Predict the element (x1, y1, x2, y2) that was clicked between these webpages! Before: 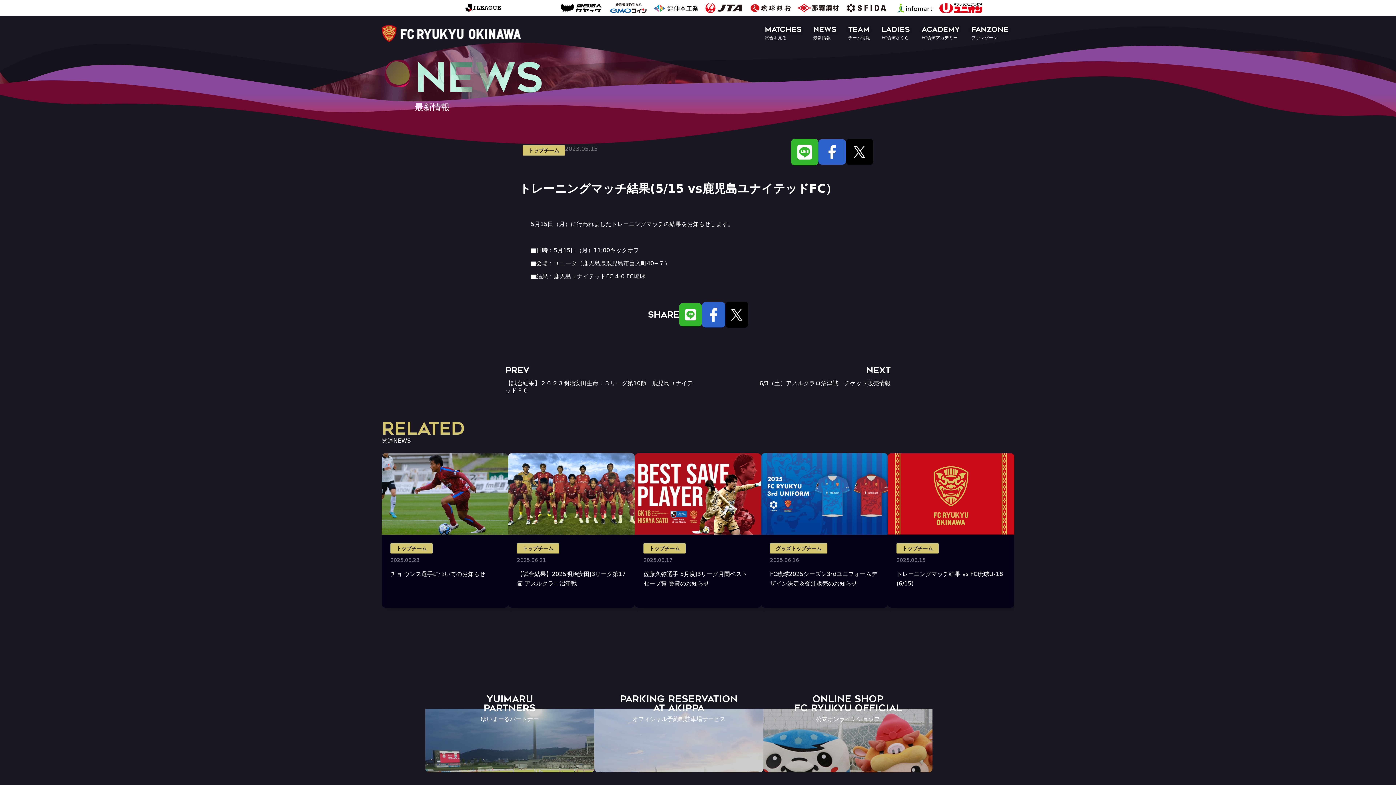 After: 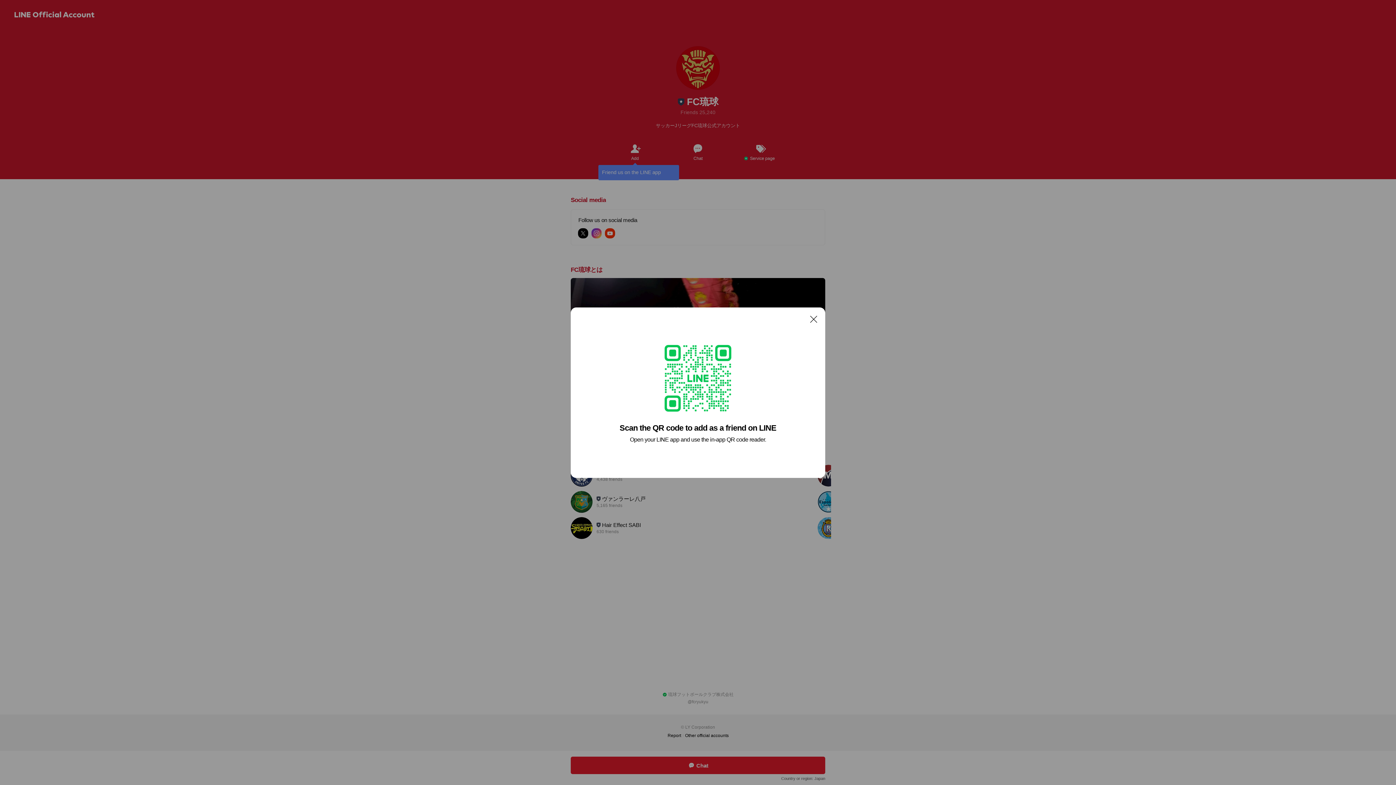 Action: bbox: (791, 138, 818, 165)